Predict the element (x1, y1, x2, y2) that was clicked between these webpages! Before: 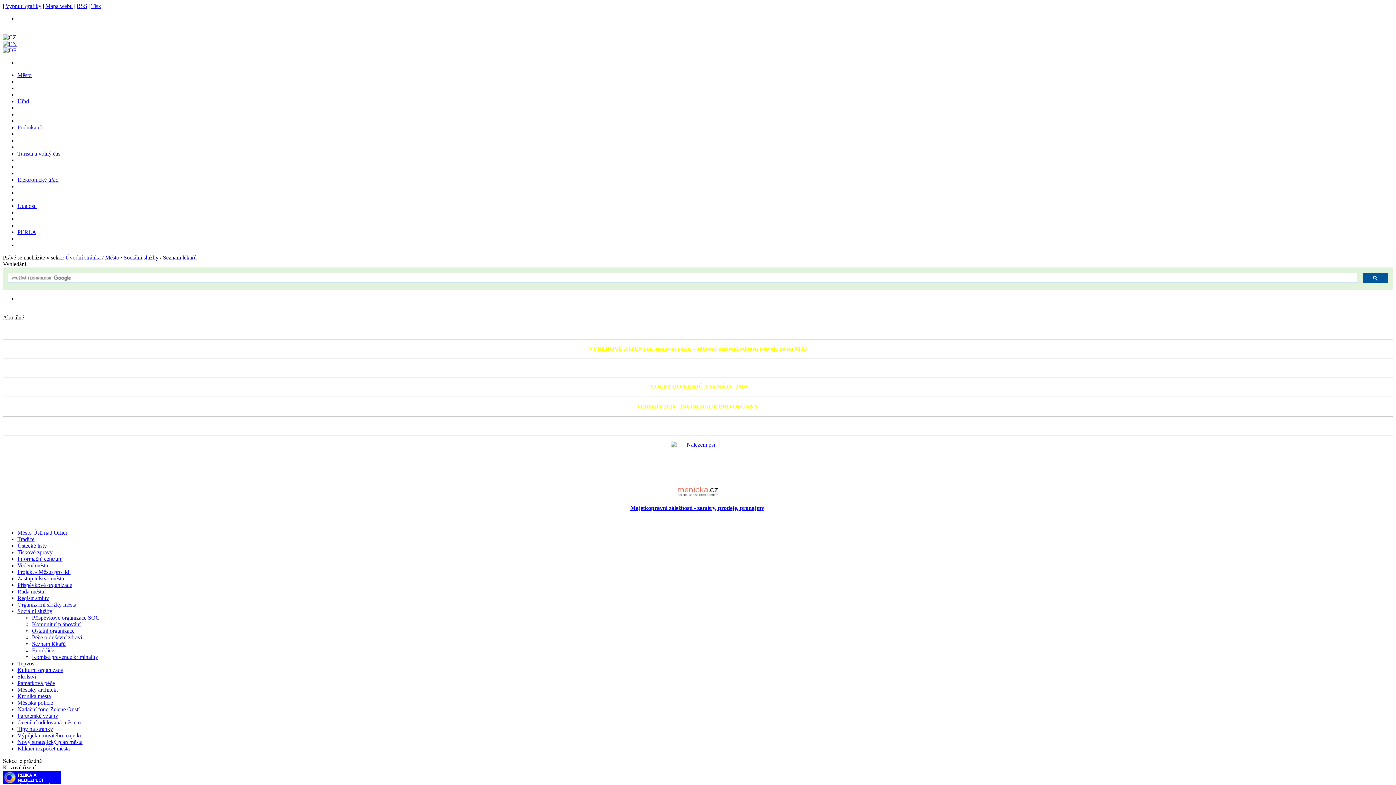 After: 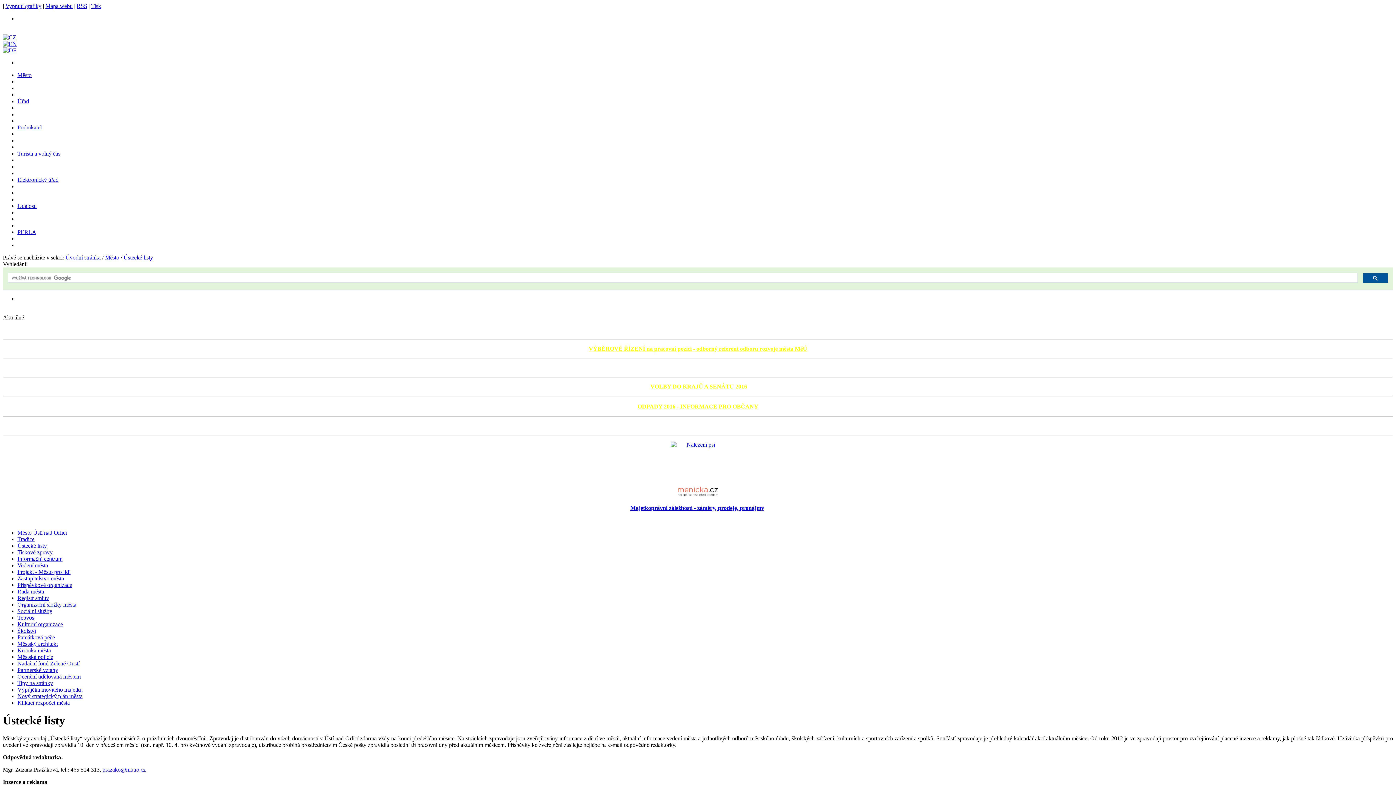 Action: label: Ústecké listy bbox: (17, 542, 46, 549)